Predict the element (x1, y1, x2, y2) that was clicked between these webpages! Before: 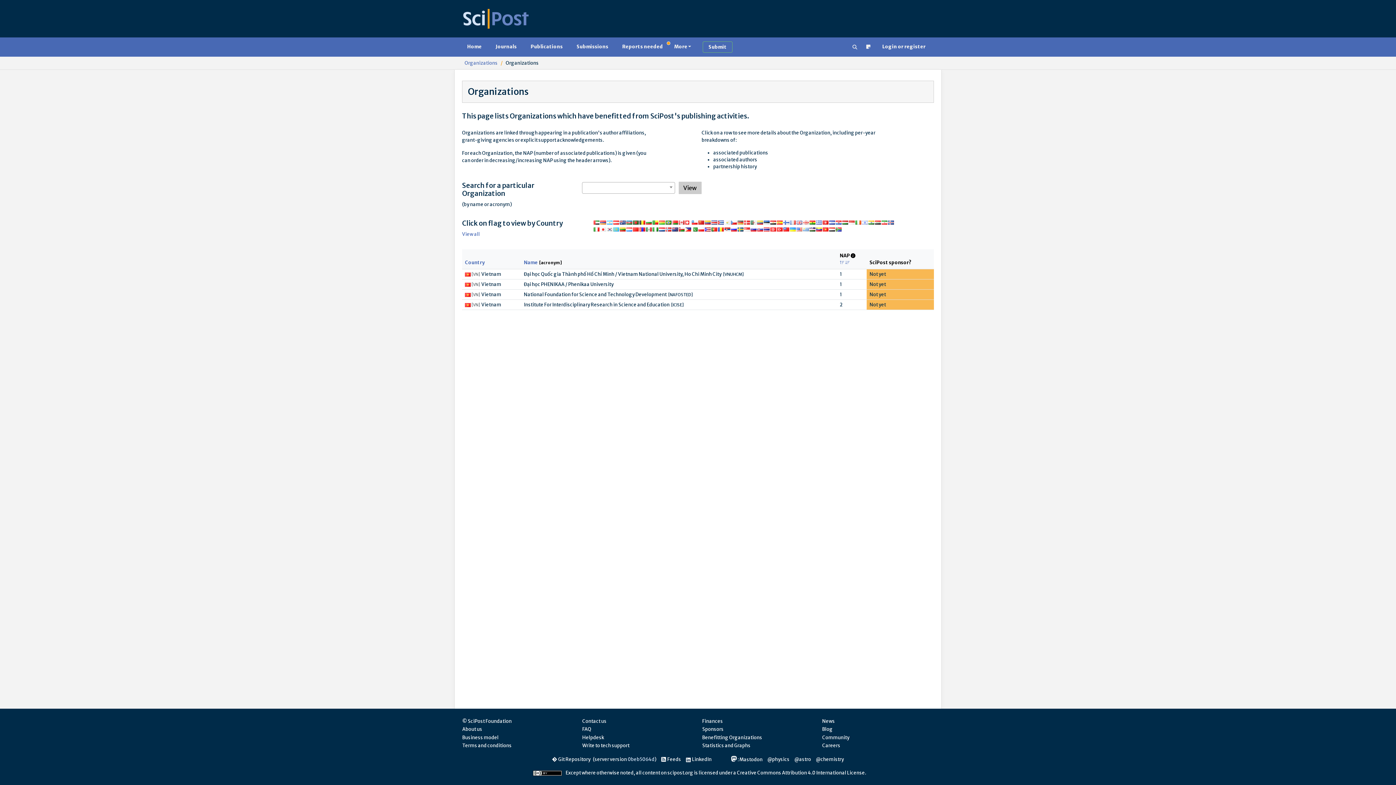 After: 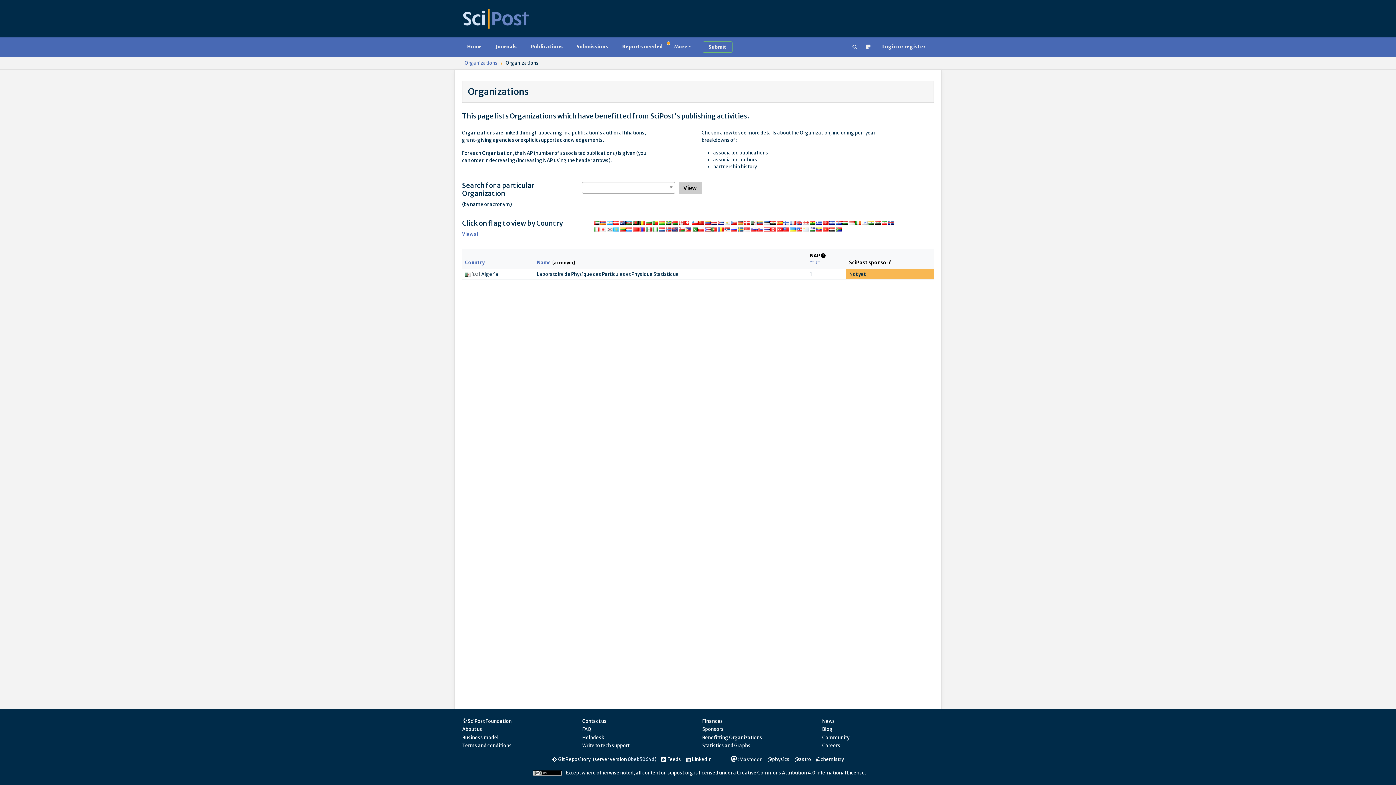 Action: bbox: (750, 220, 756, 225)